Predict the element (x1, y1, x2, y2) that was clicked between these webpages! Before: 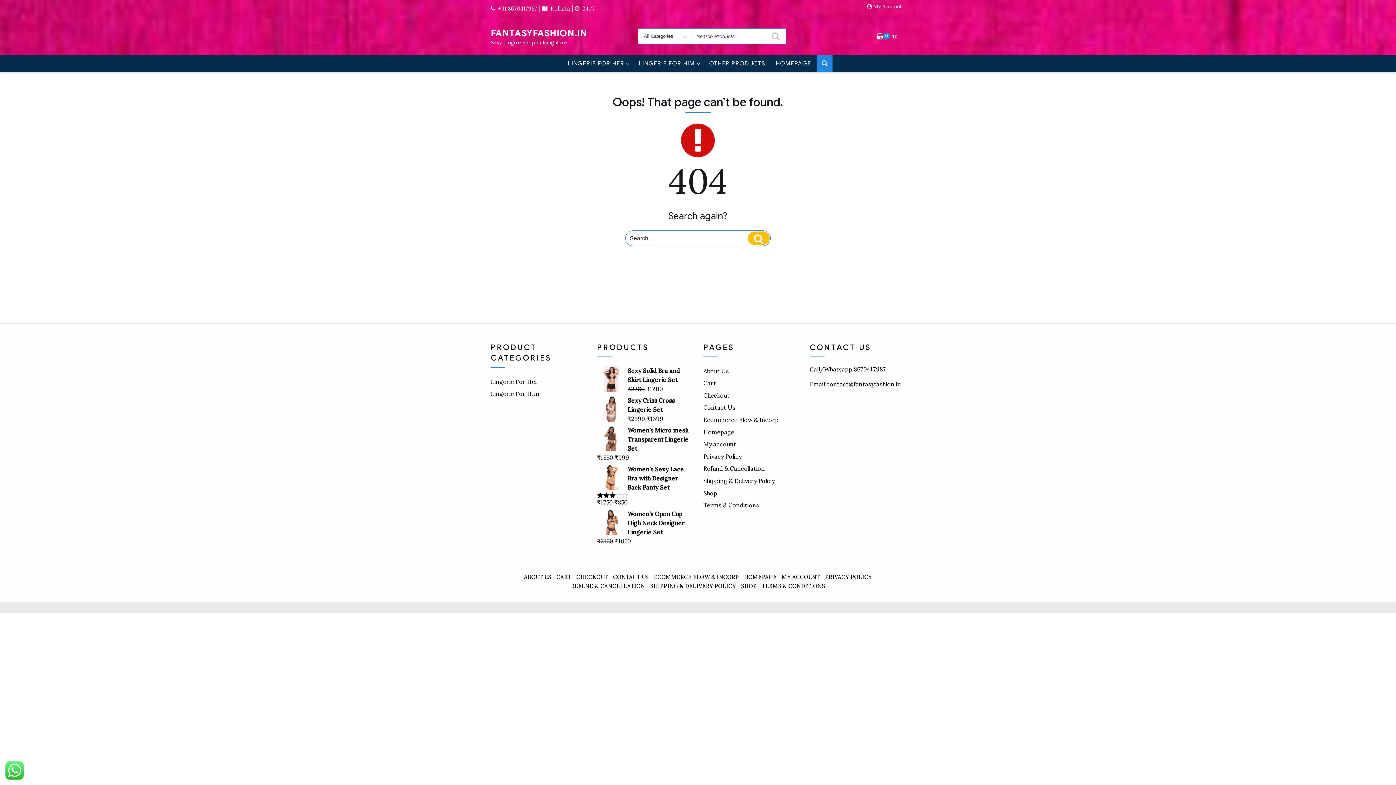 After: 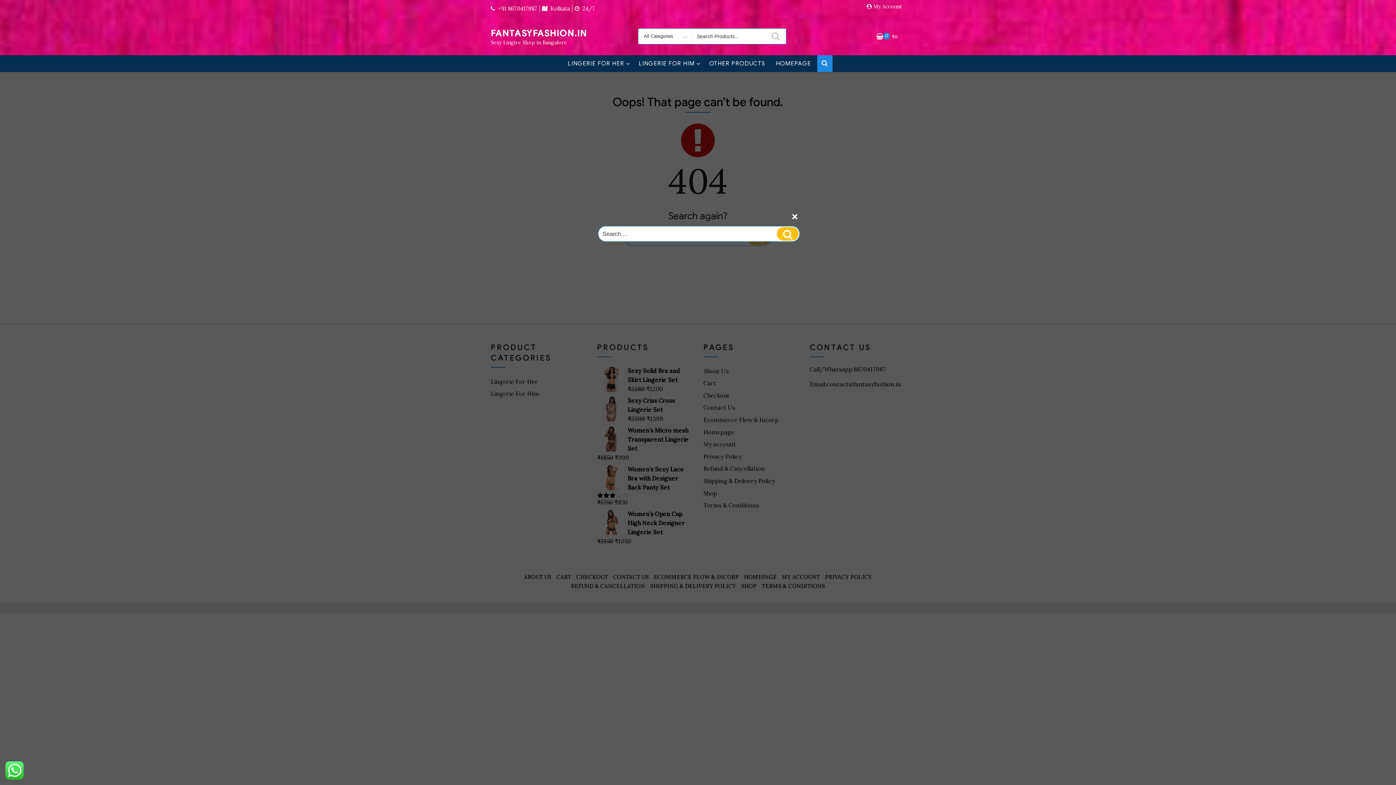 Action: bbox: (817, 55, 832, 71)